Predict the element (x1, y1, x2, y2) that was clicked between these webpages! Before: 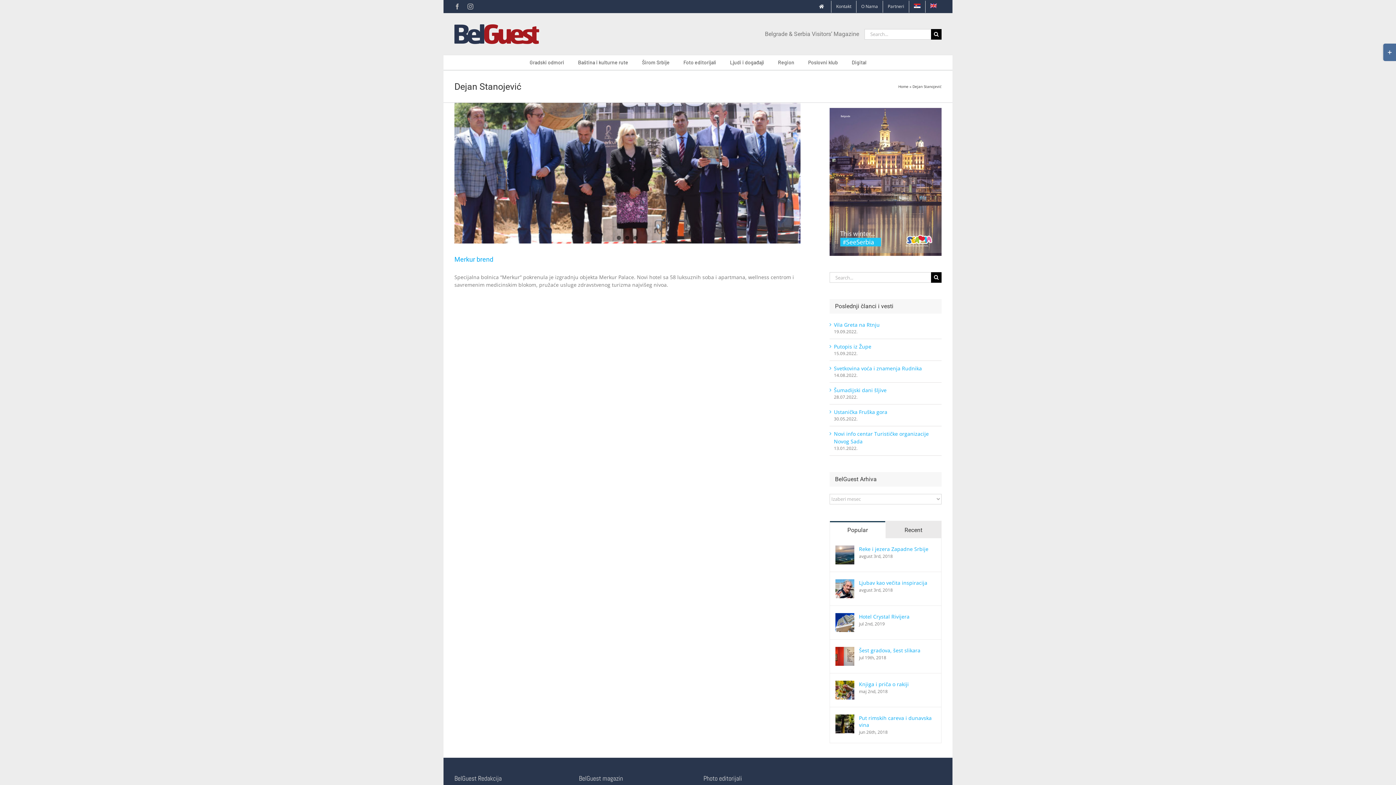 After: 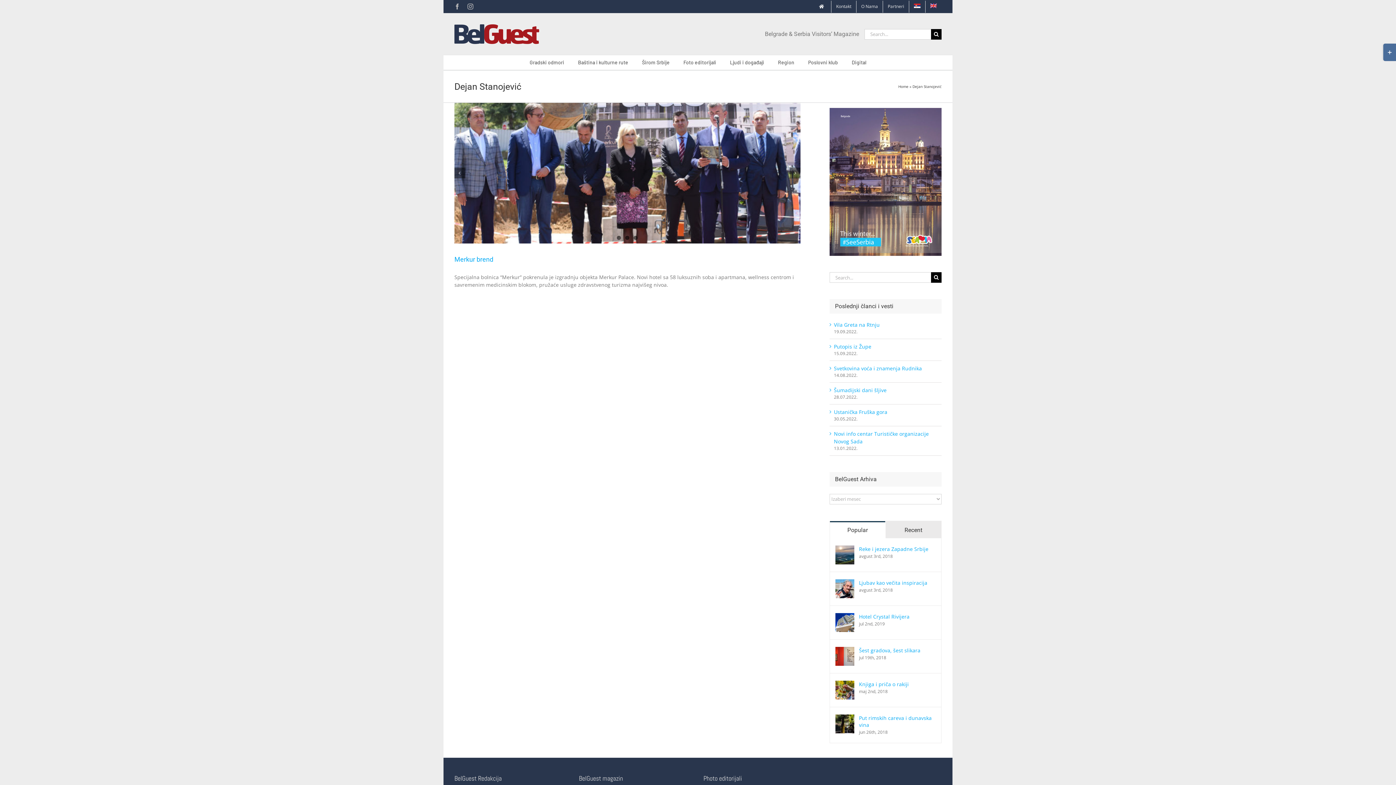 Action: label: 2 bbox: (625, 235, 629, 239)